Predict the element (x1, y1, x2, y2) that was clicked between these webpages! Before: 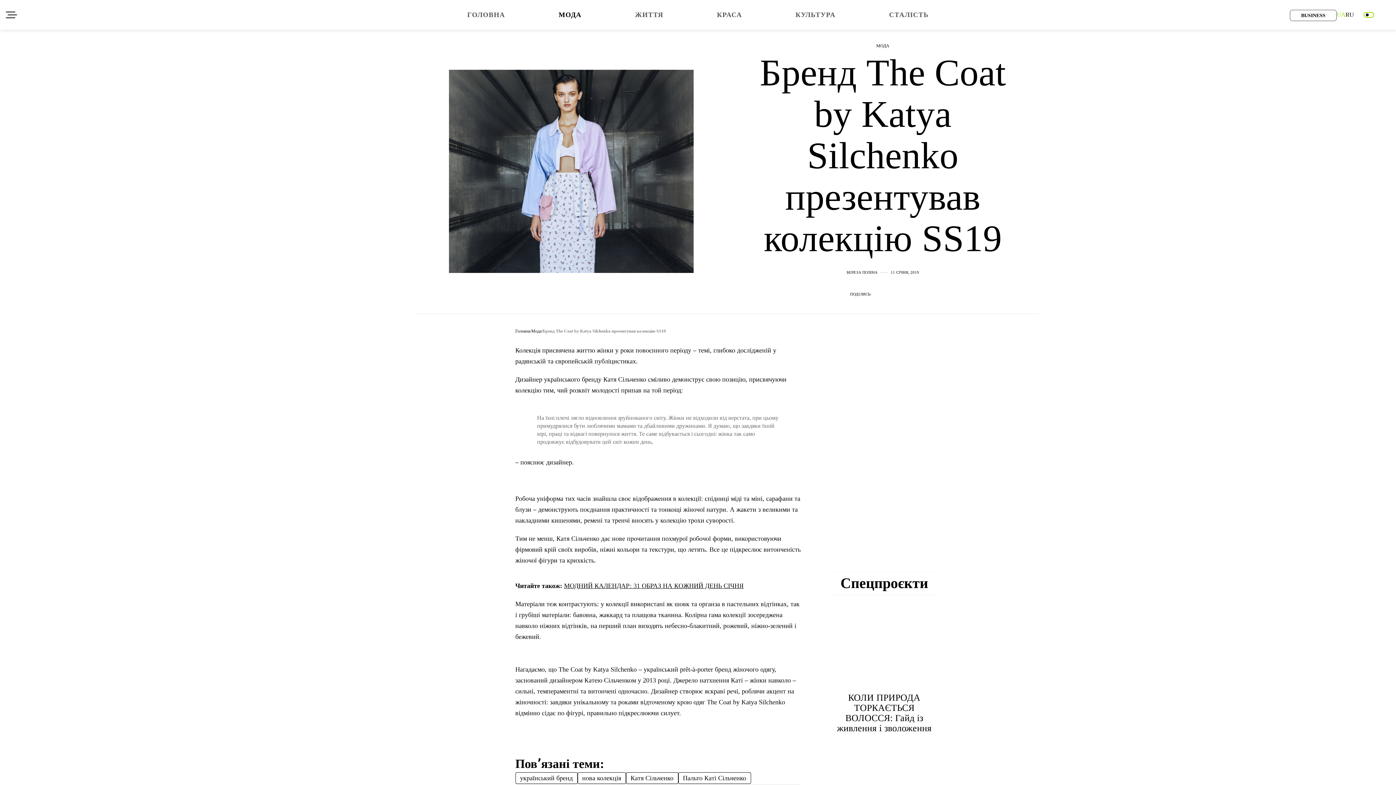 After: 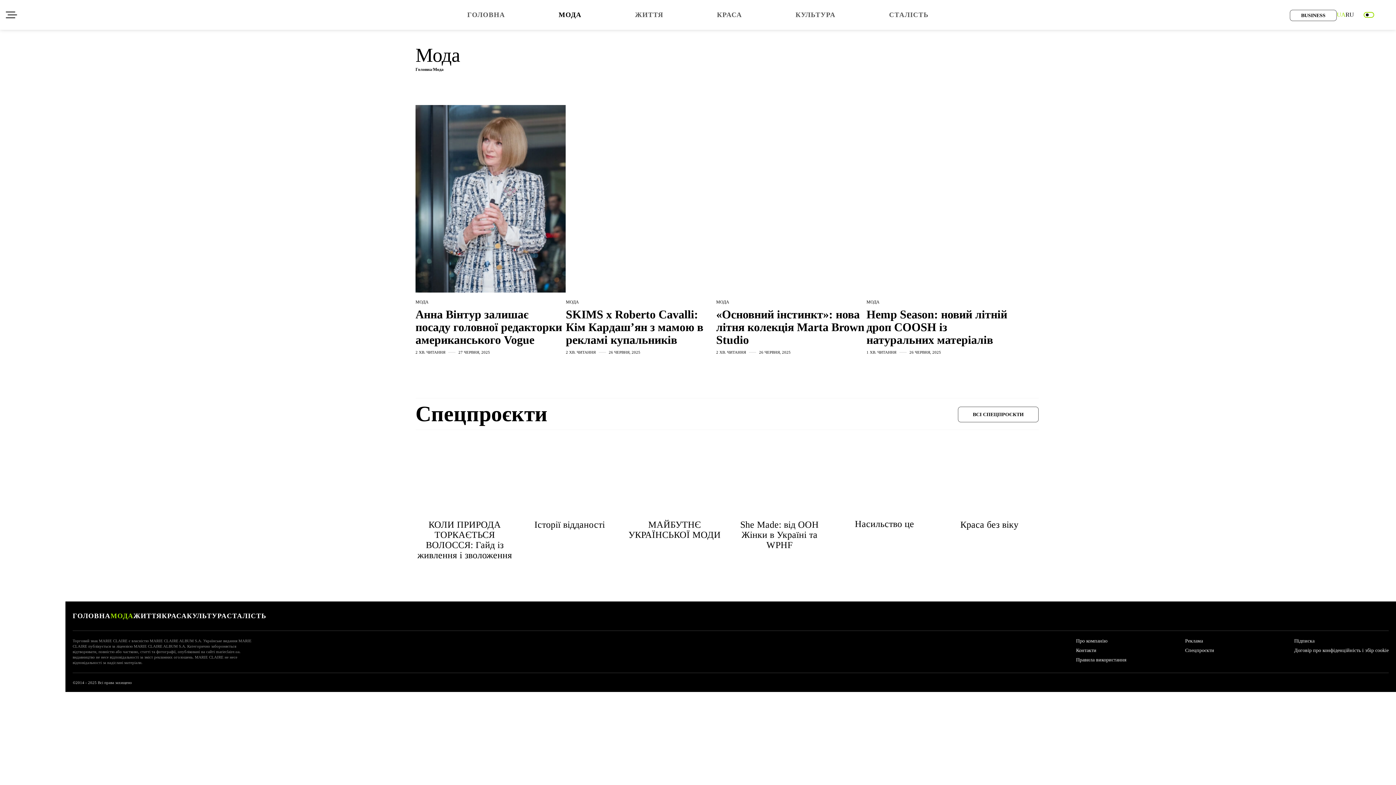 Action: label: МОДА bbox: (558, 10, 581, 18)